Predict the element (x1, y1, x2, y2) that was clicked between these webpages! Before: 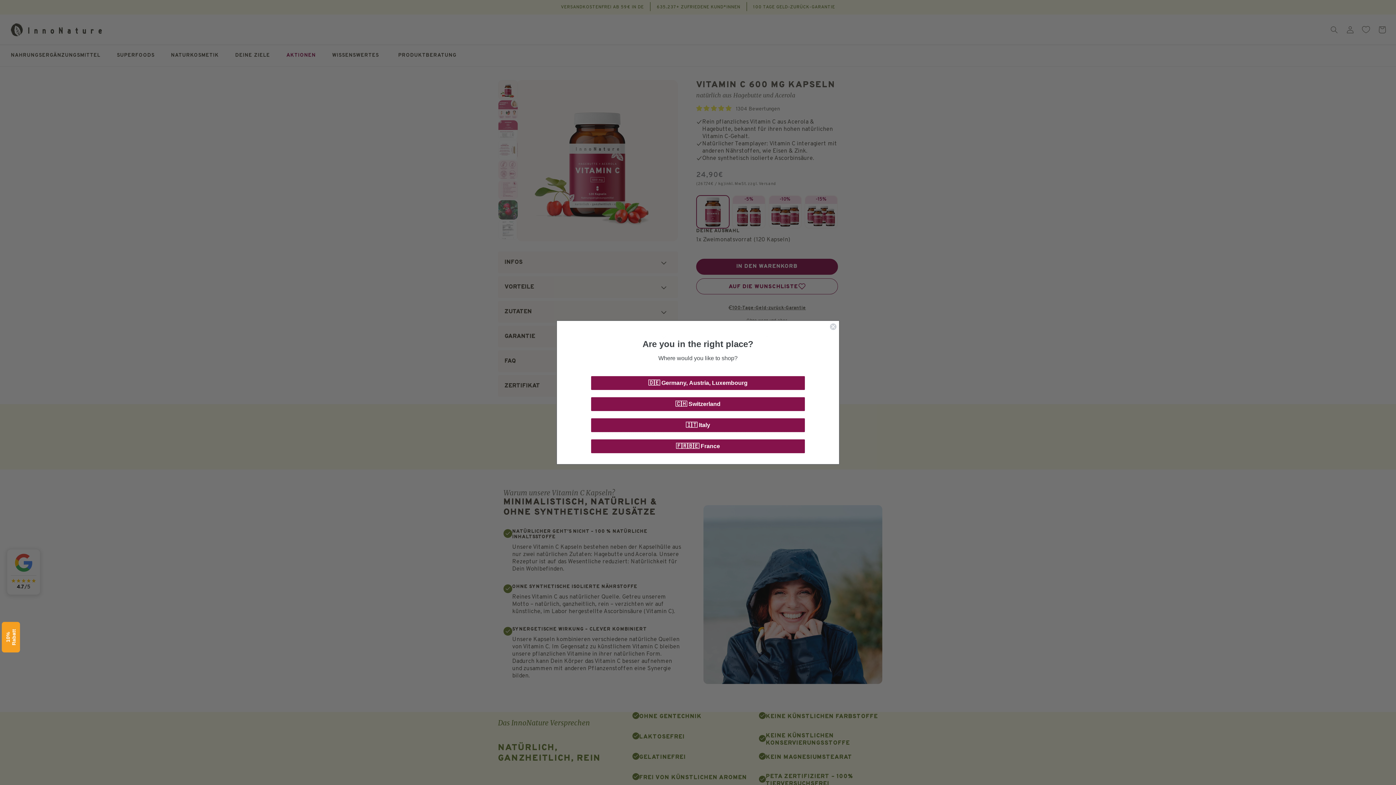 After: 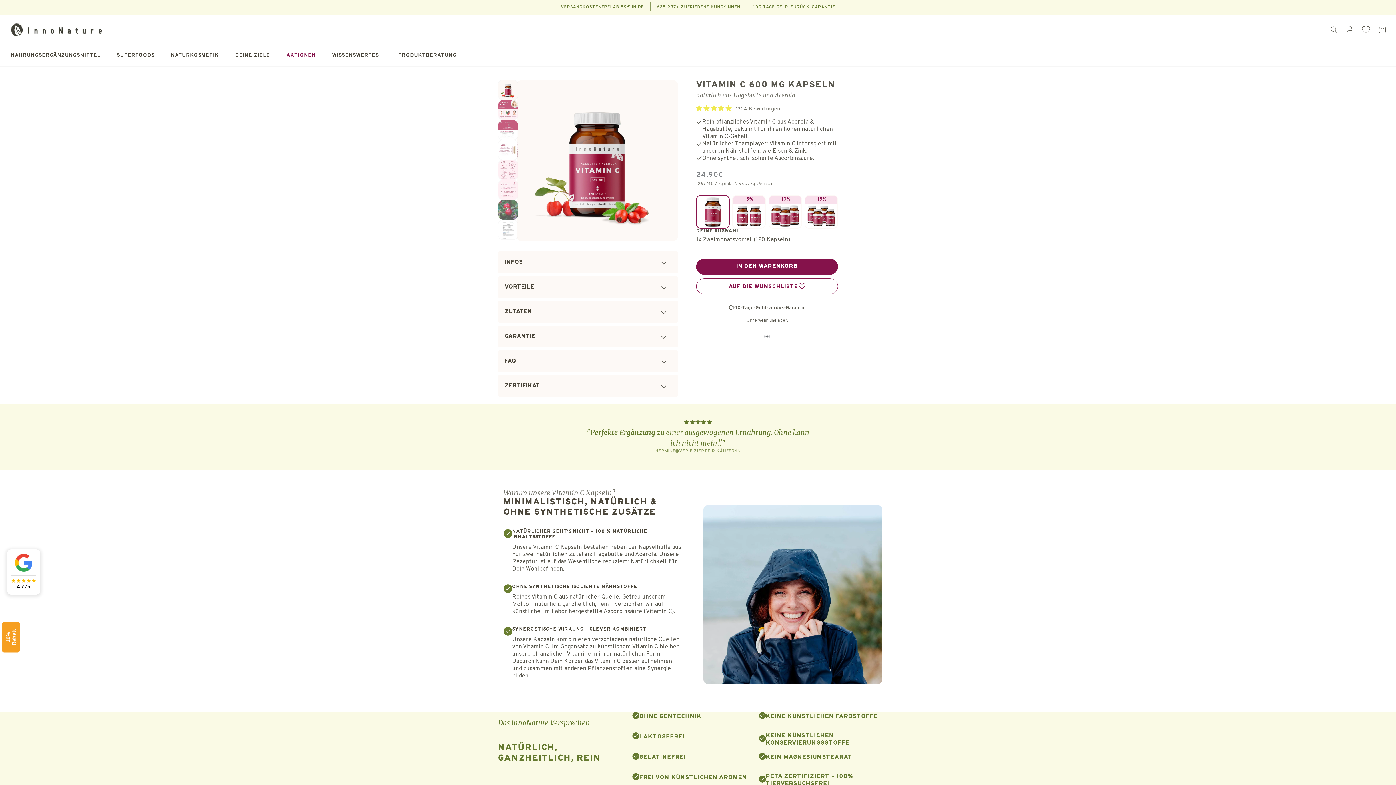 Action: label: 🇩🇪 Germany, Austria, Luxembourg bbox: (591, 376, 805, 390)